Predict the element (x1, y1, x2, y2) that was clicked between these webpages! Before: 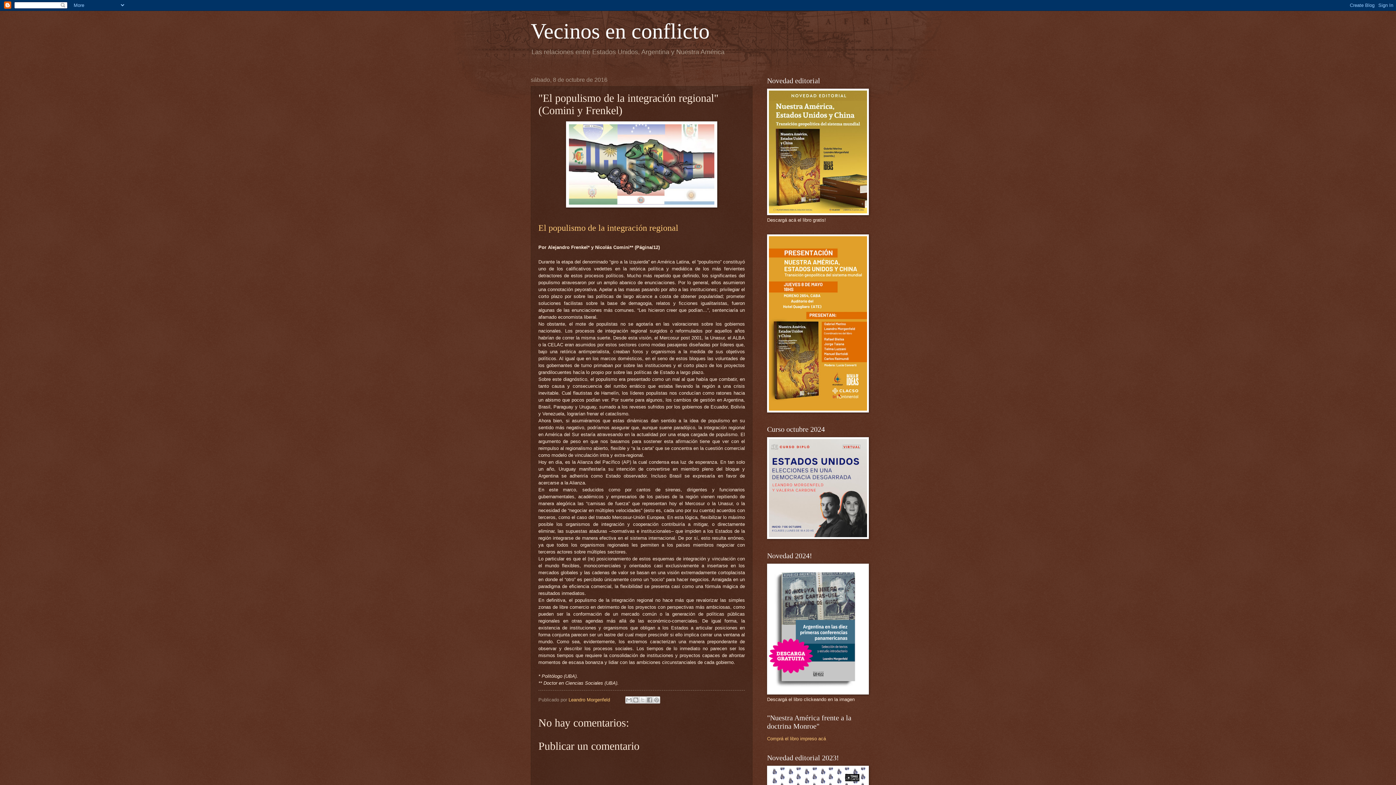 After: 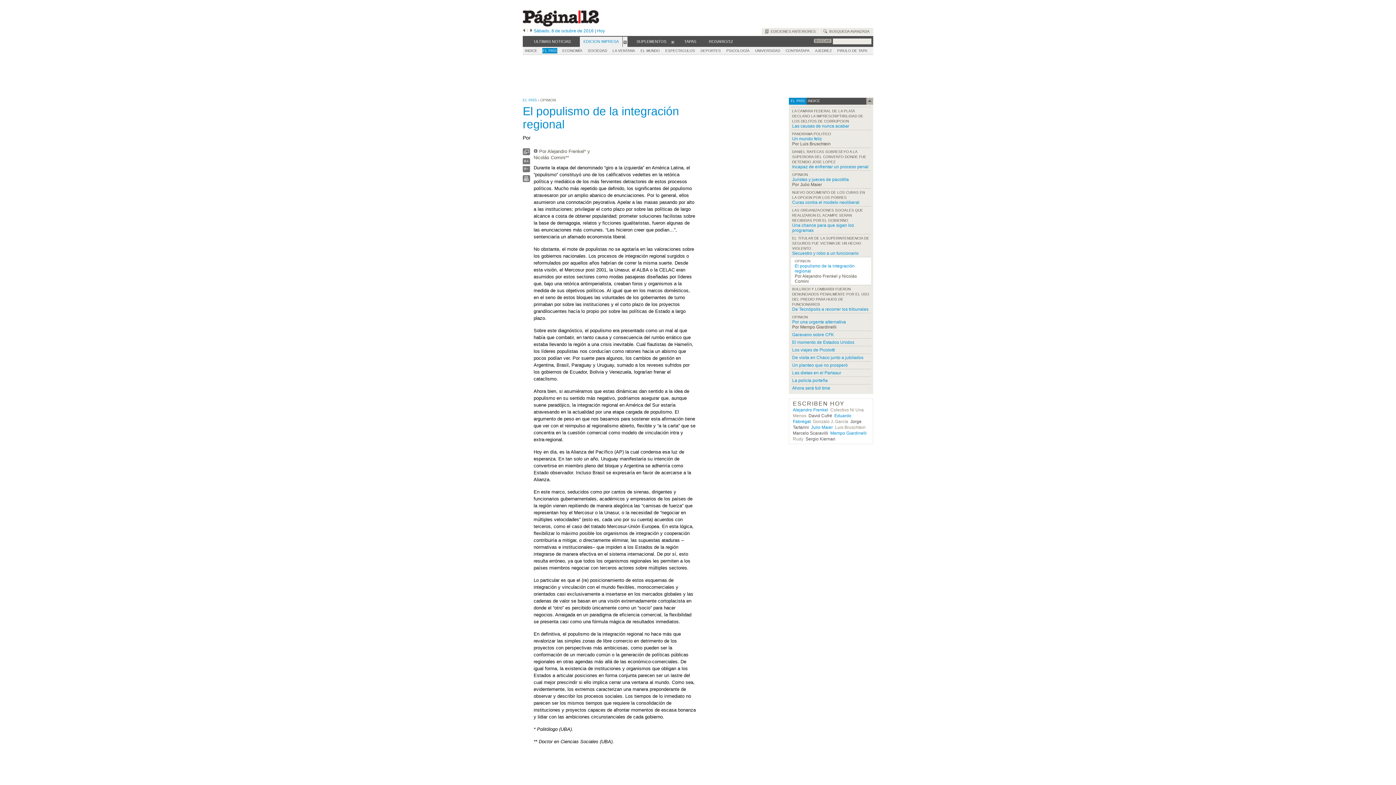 Action: label: El populismo de la integración regional bbox: (538, 224, 678, 232)